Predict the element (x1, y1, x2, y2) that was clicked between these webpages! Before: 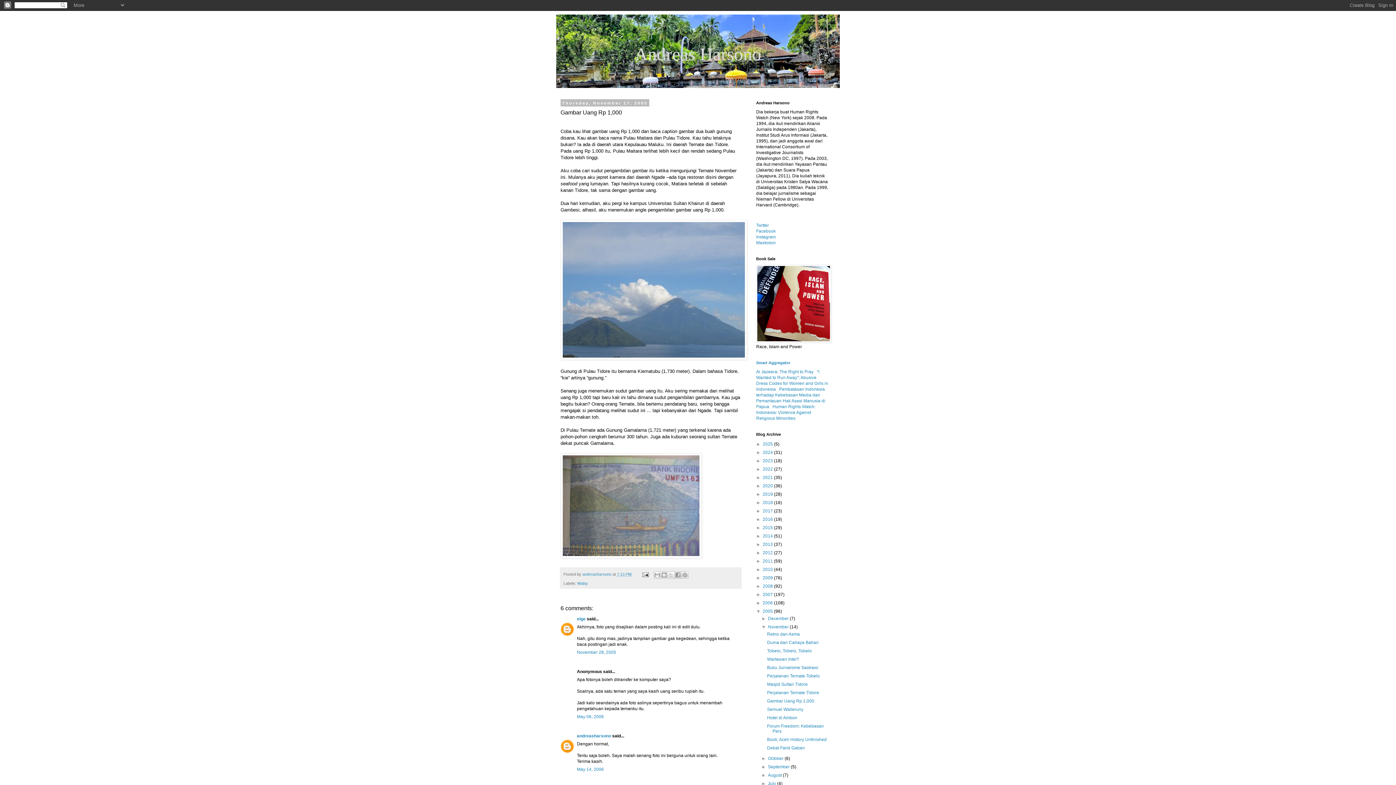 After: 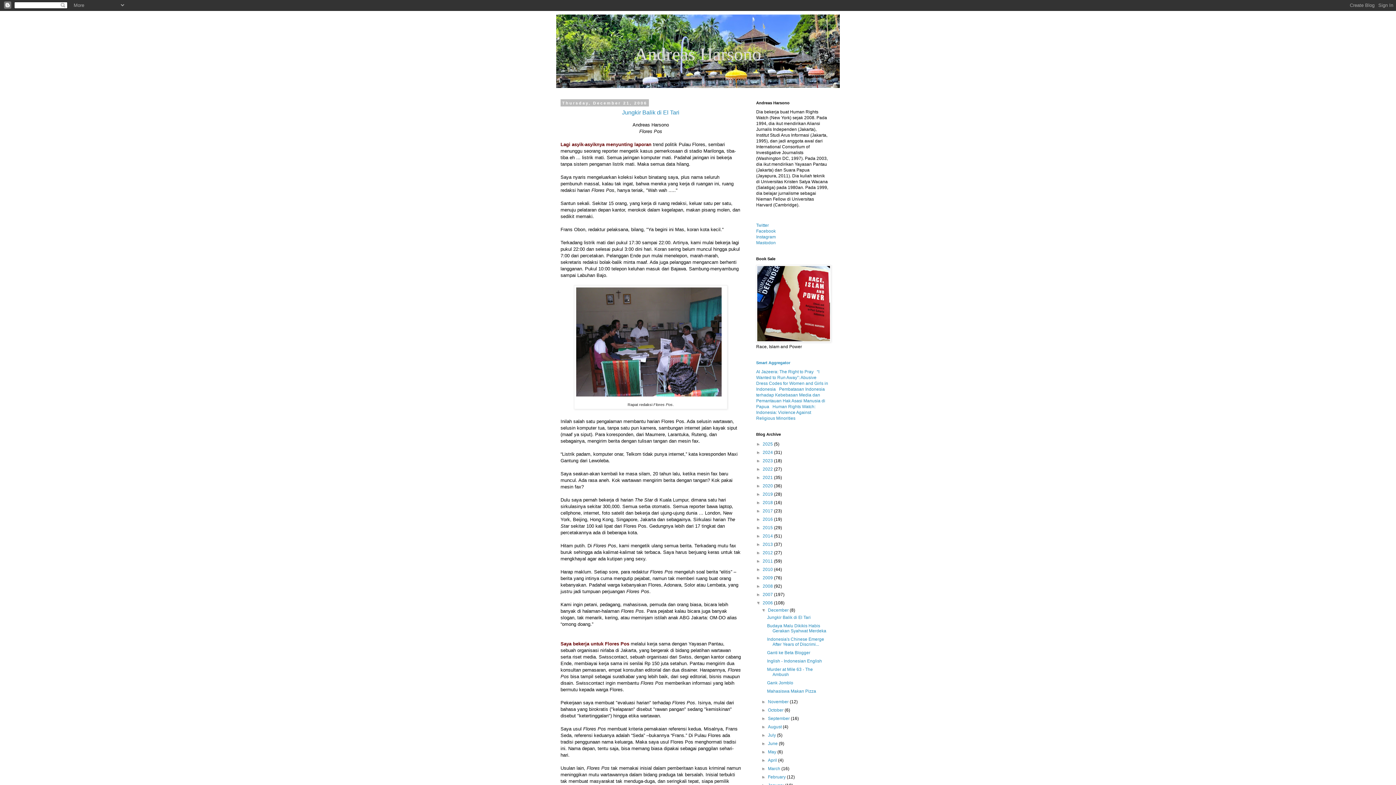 Action: bbox: (762, 600, 774, 605) label: 2006 